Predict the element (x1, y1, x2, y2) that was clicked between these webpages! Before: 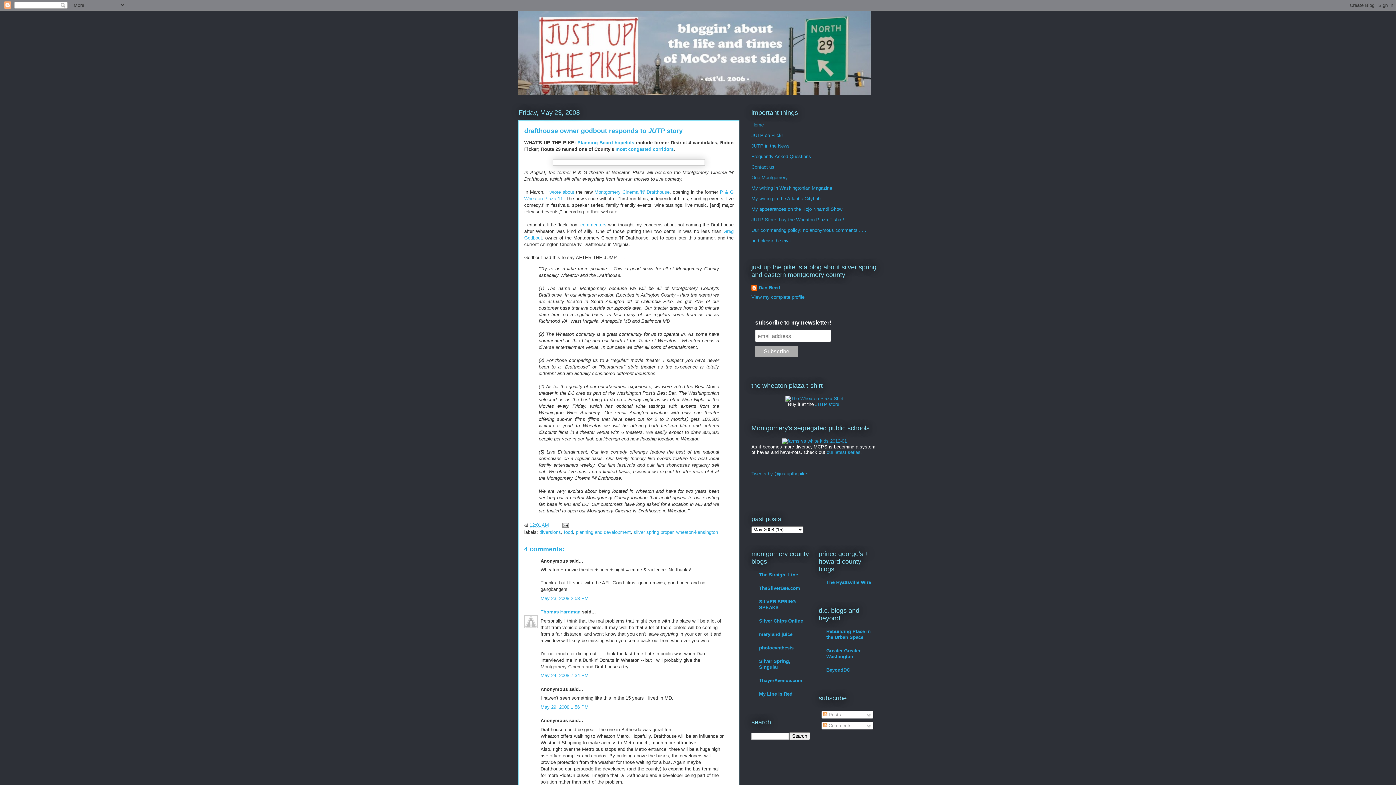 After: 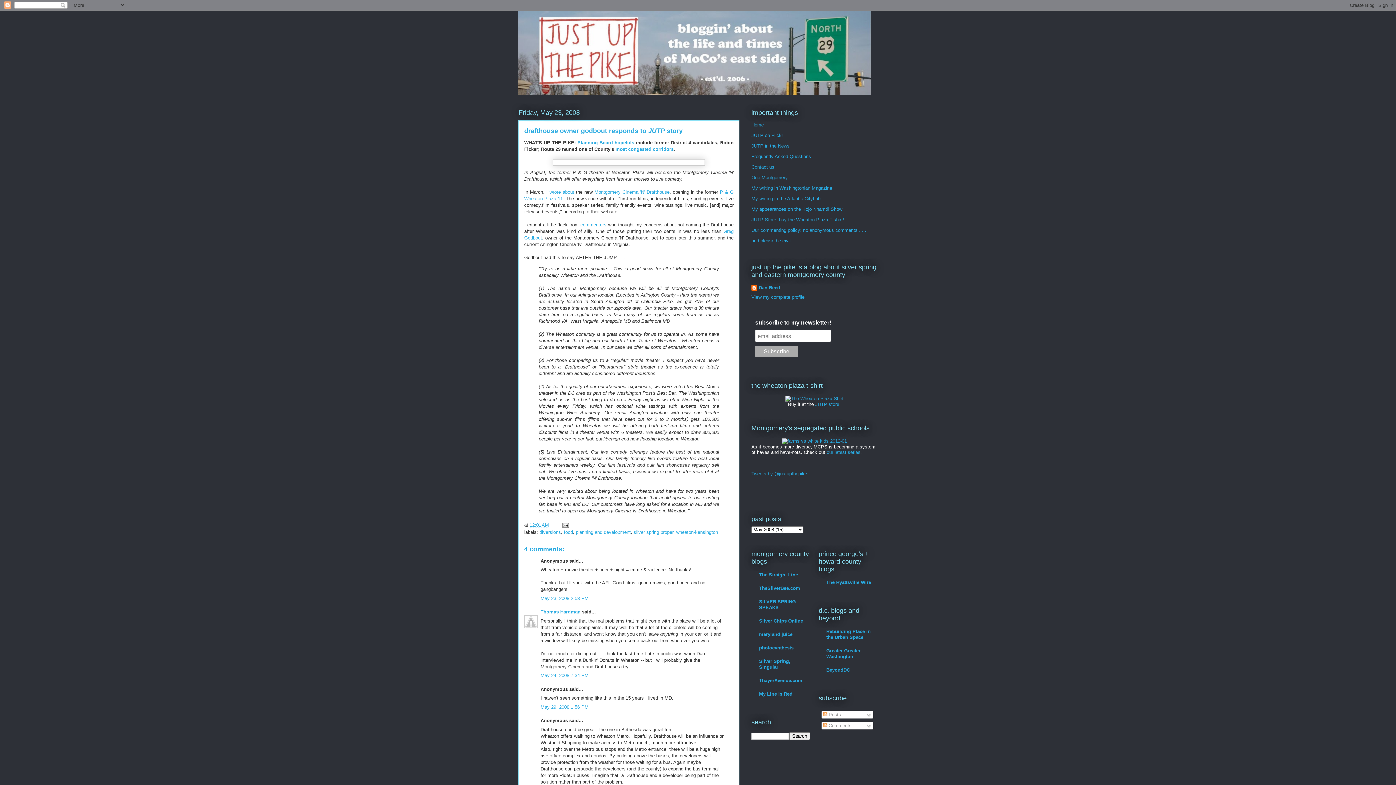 Action: label: My Line Is Red bbox: (759, 691, 792, 697)